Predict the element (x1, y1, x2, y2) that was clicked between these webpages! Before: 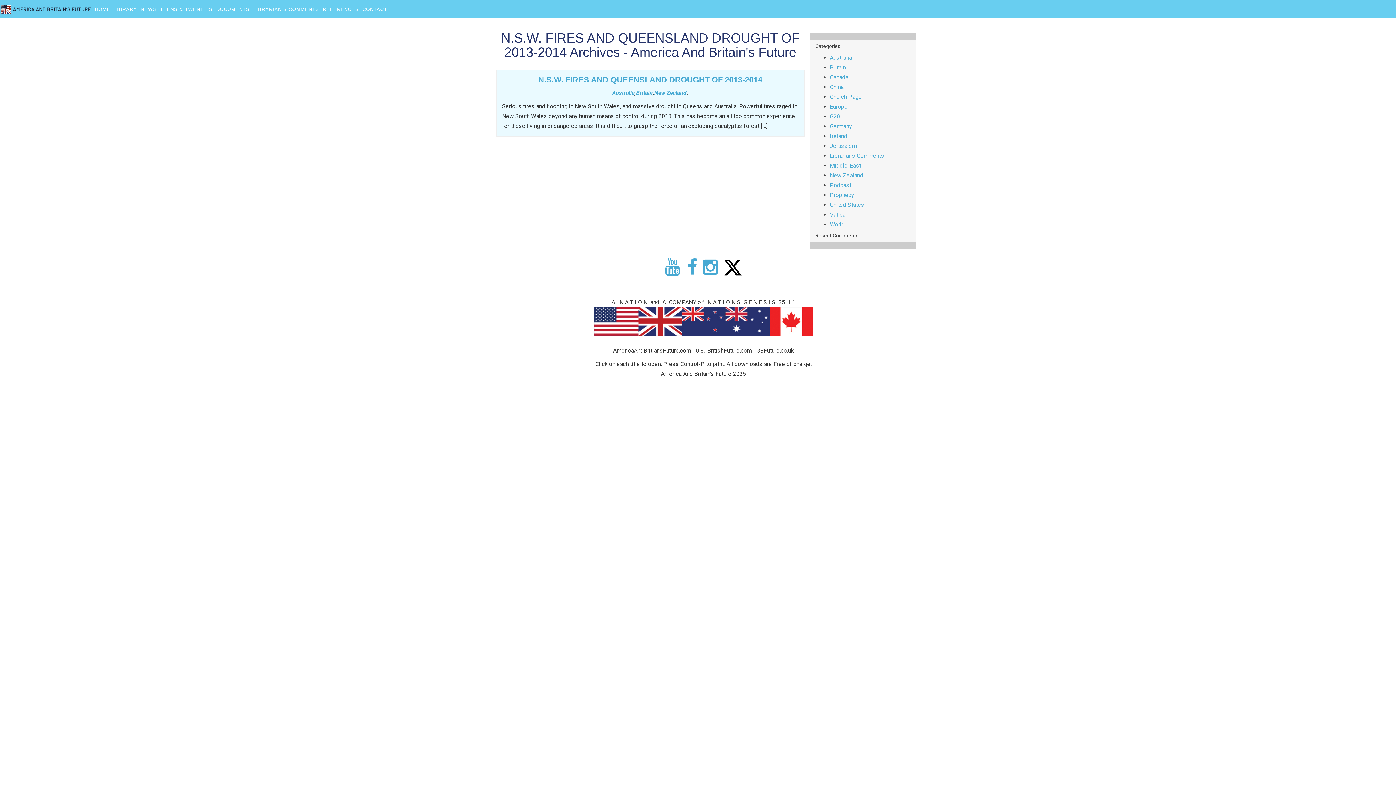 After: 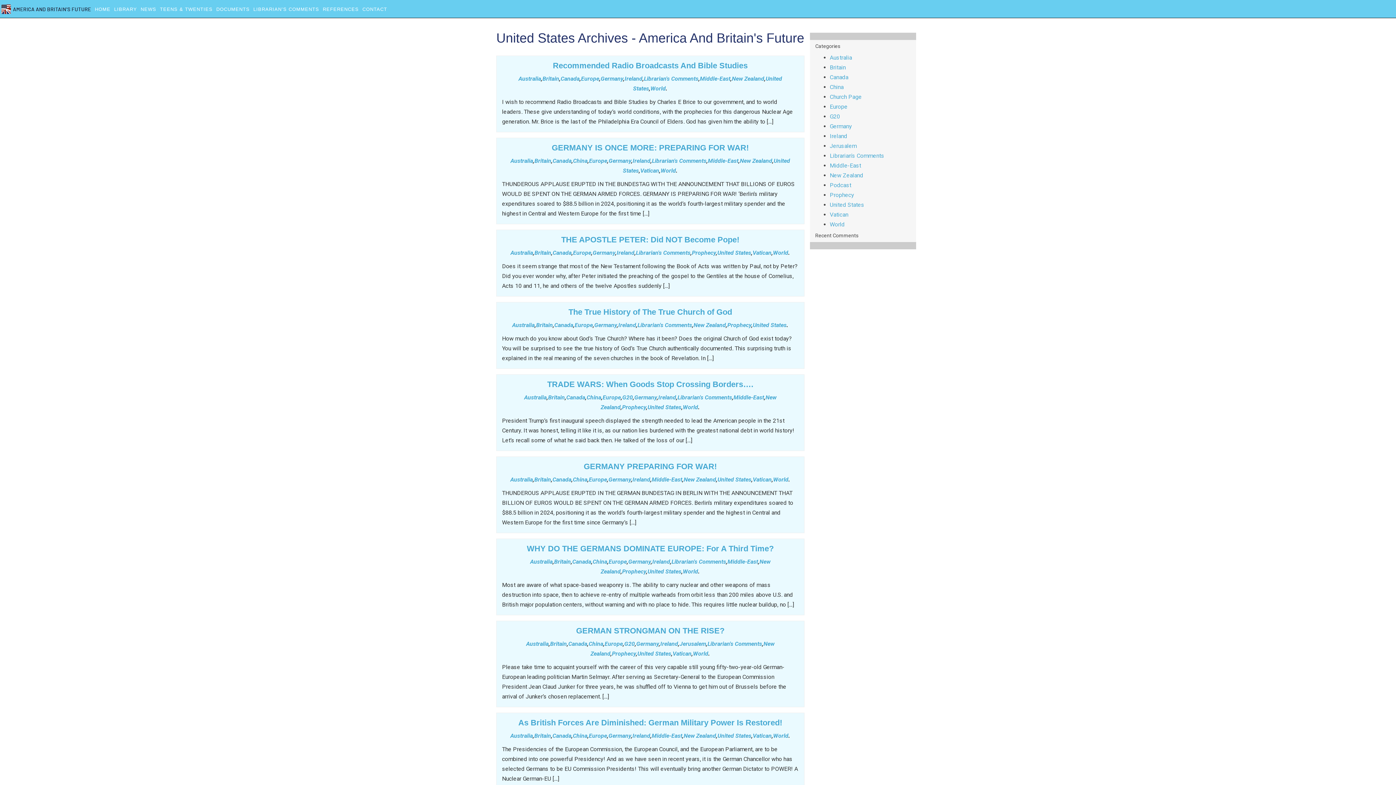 Action: bbox: (830, 201, 864, 208) label: United States